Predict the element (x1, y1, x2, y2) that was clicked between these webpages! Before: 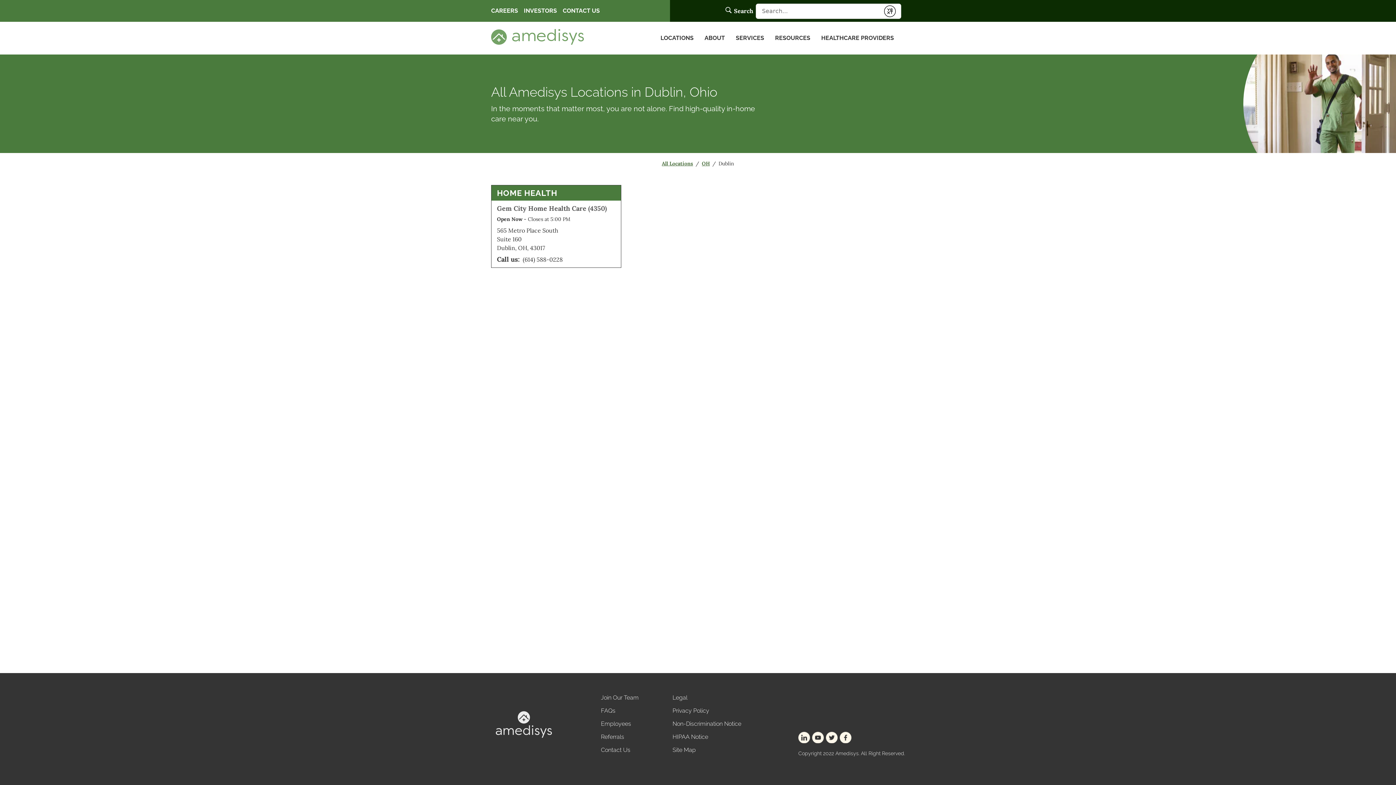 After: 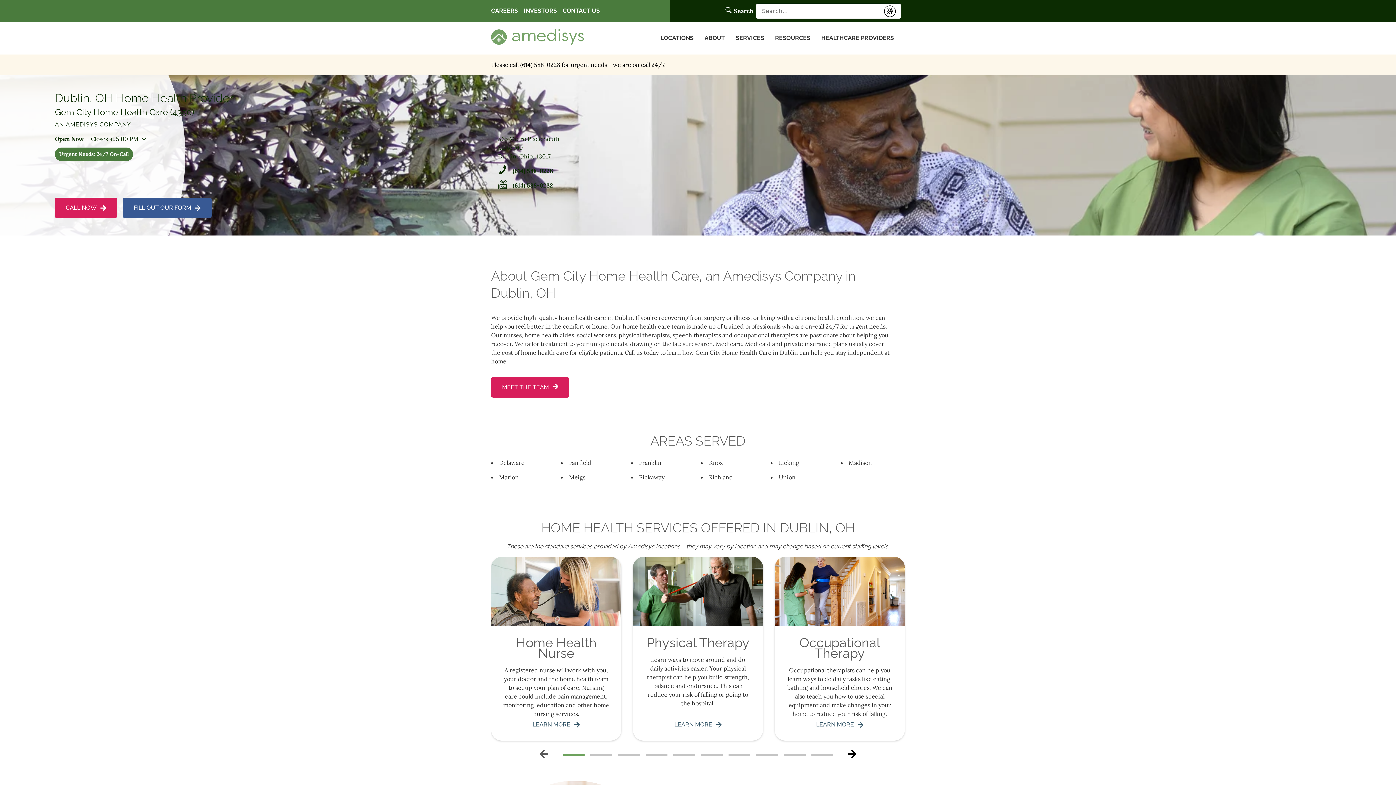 Action: label: HOME HEALTH
Gem City Home Health Care (4350)
Open Now - Closes at 5:00 PM
565 Metro Place South
Suite 160
Dublin, OH, 43017
Call us:(614) 588-0228 bbox: (491, 185, 621, 267)